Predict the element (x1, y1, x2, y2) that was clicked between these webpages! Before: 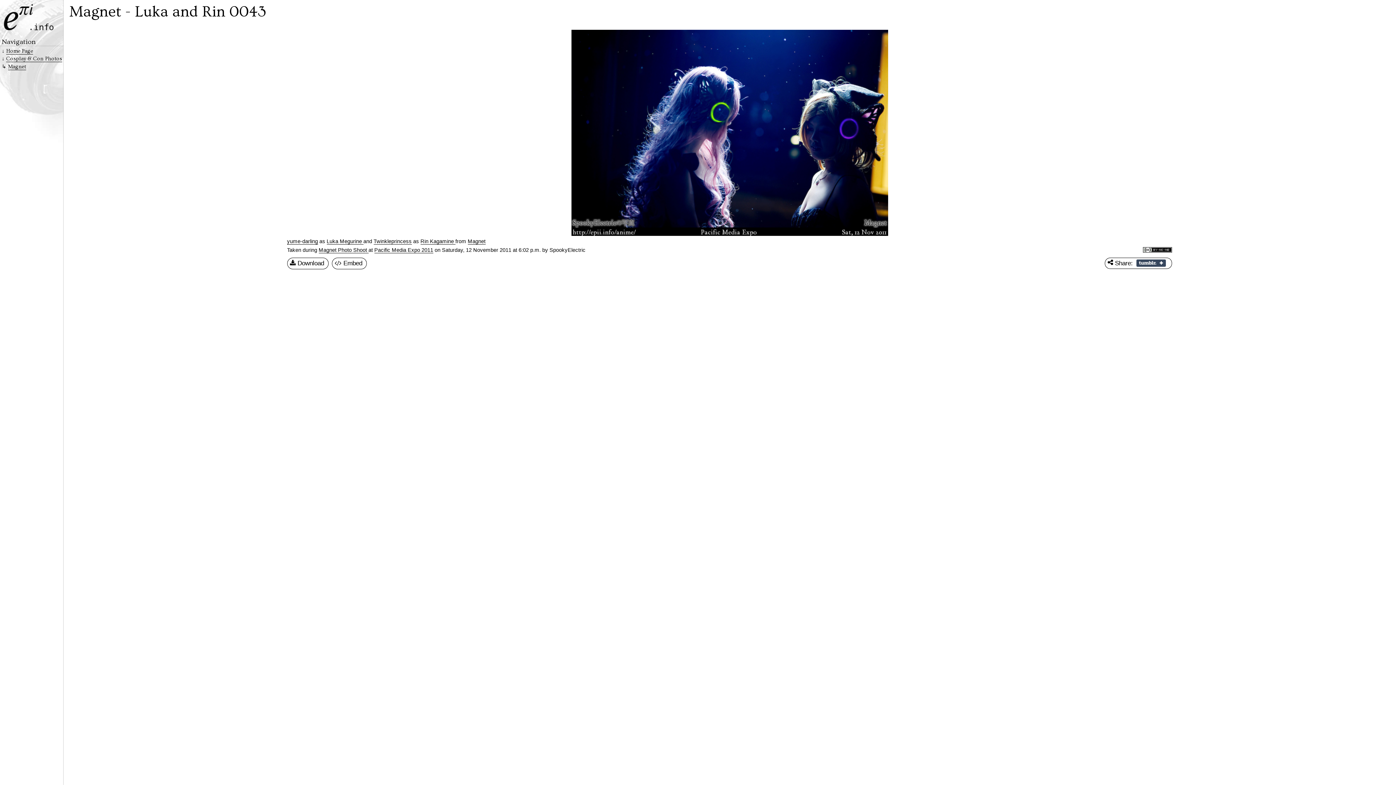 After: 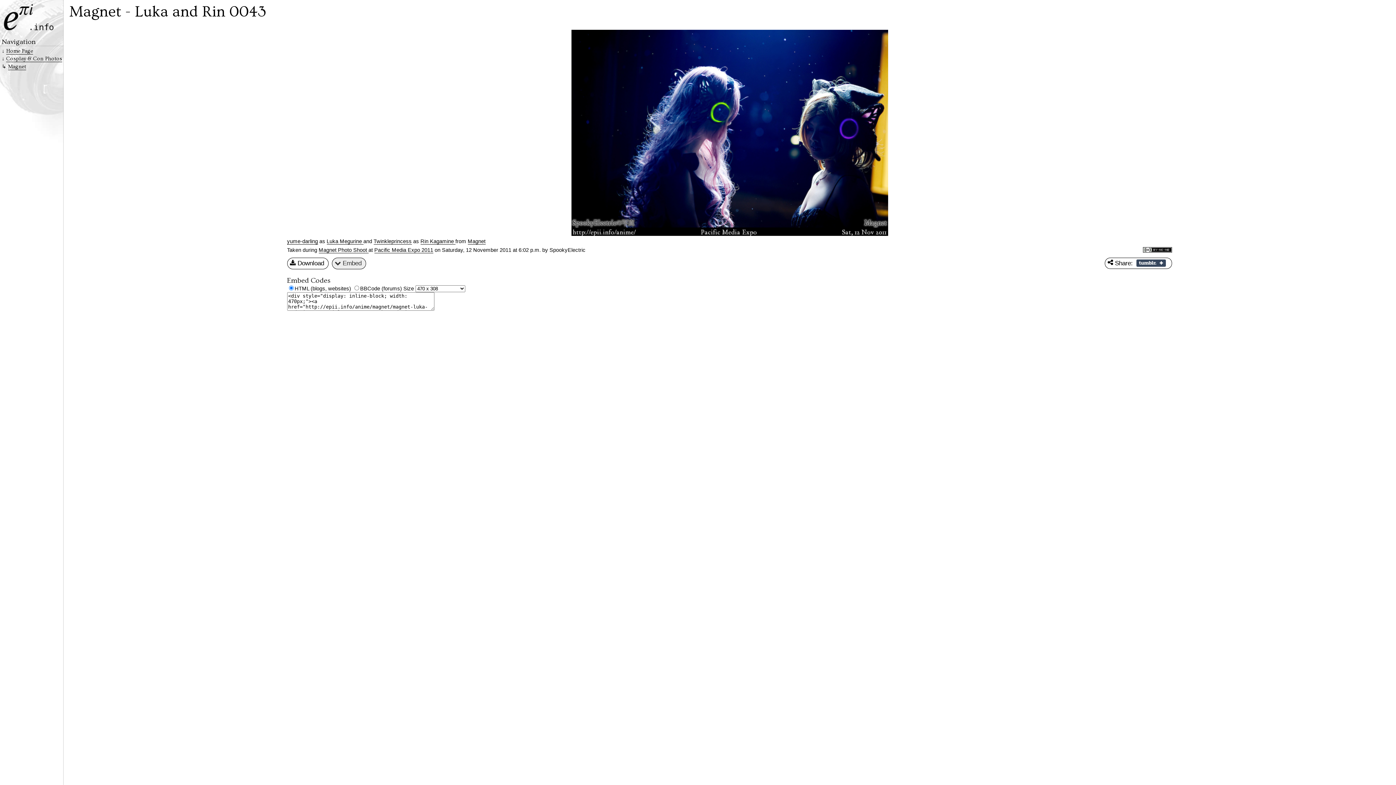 Action: label:  Embed bbox: (331, 257, 366, 269)